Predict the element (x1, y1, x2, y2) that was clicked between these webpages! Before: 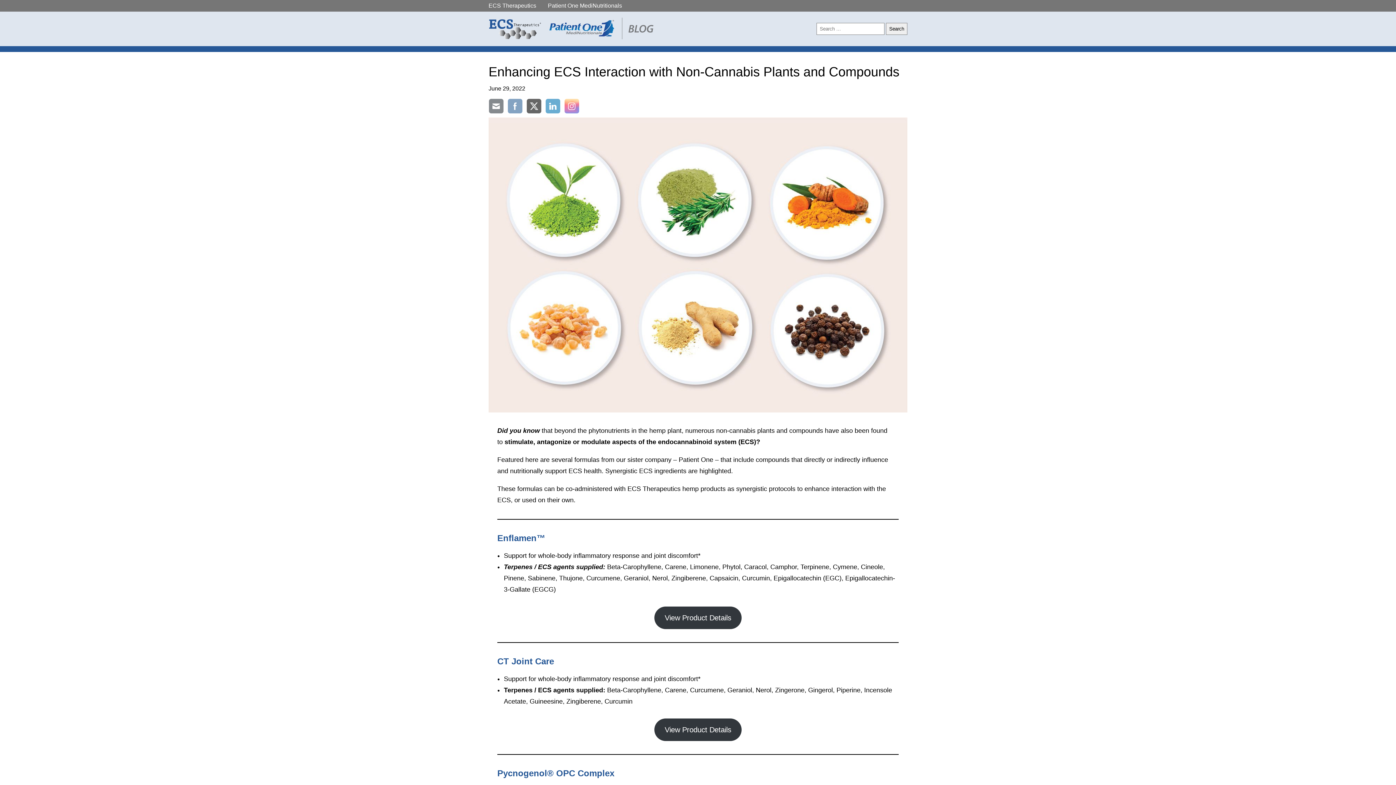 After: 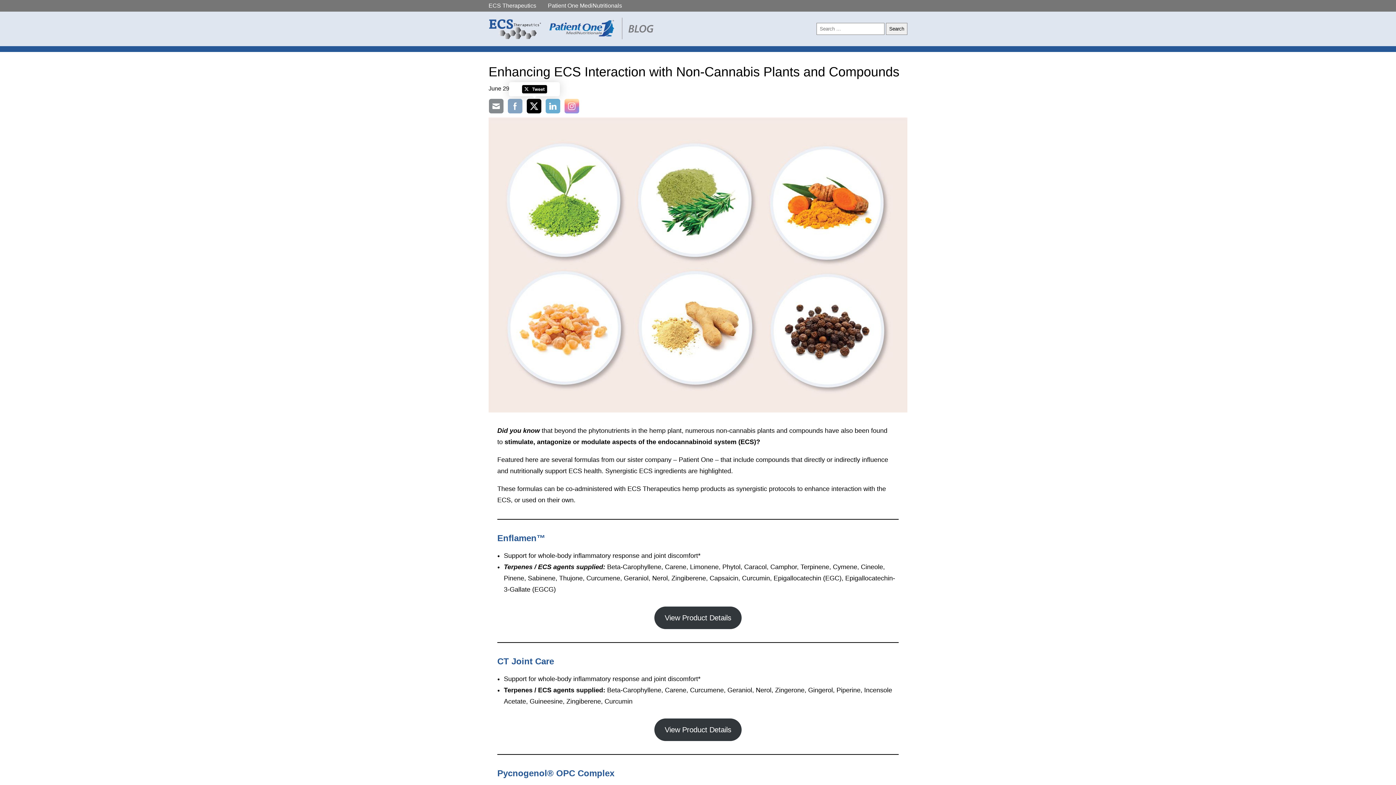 Action: bbox: (527, 99, 541, 113)